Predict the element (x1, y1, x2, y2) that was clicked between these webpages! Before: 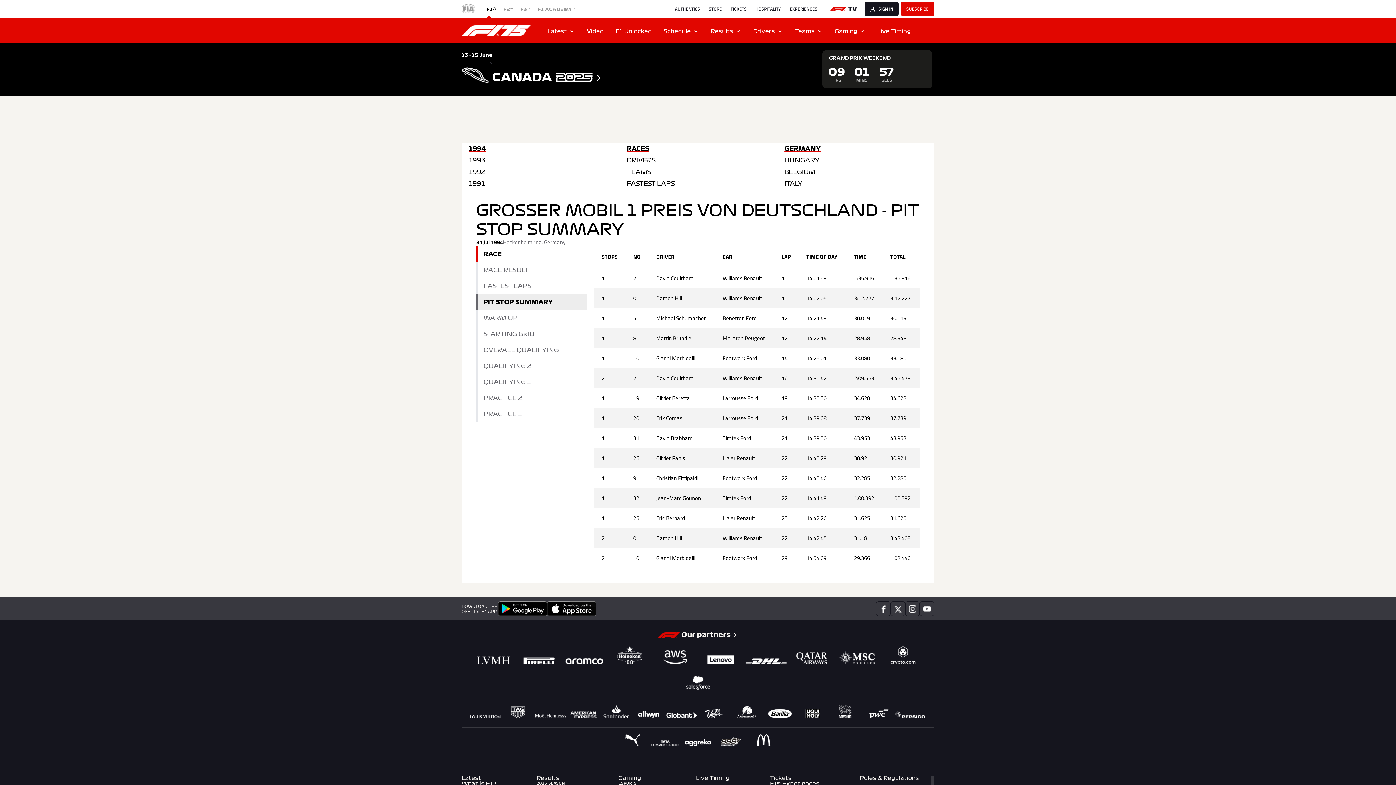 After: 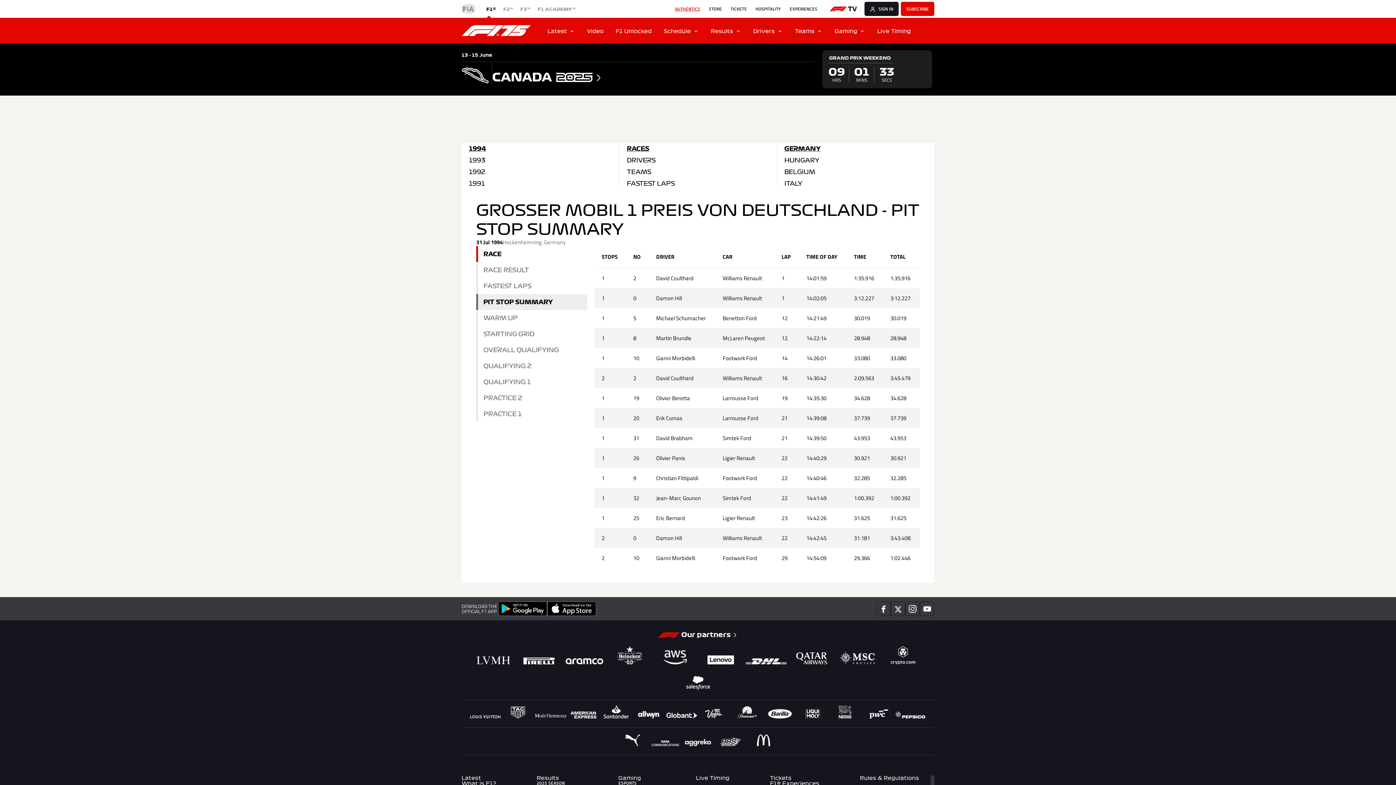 Action: bbox: (675, 5, 700, 12) label: AUTHENTICS